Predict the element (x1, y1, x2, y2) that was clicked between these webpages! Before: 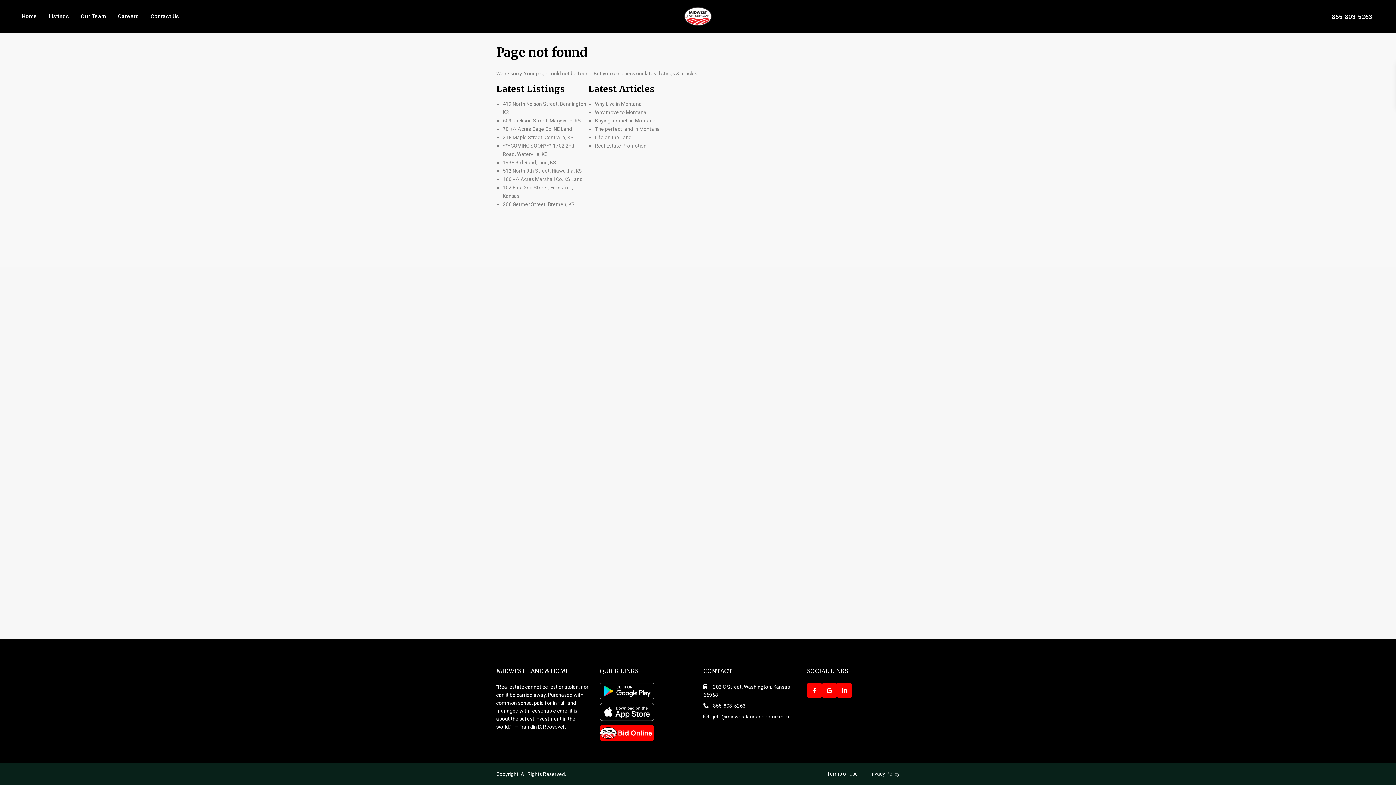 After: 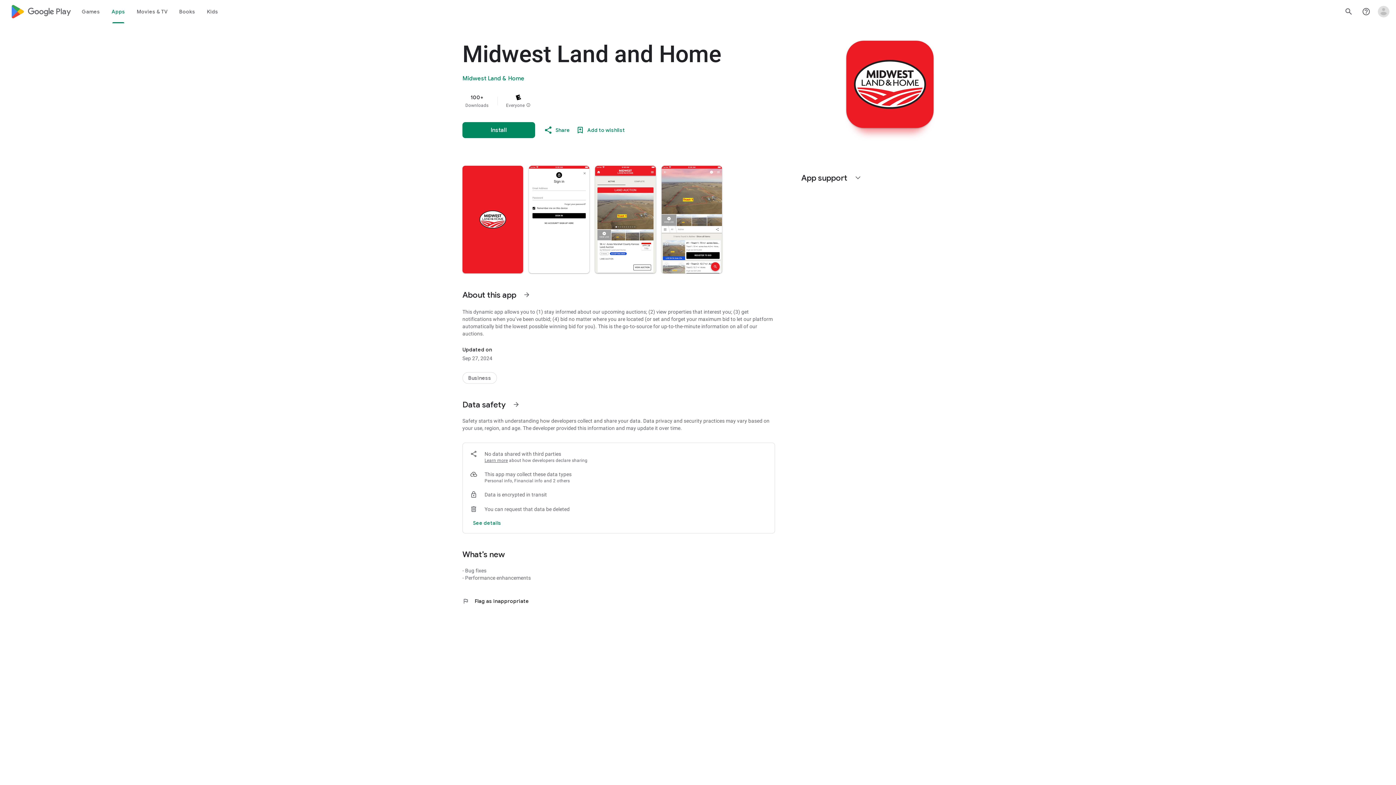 Action: bbox: (600, 689, 654, 695)